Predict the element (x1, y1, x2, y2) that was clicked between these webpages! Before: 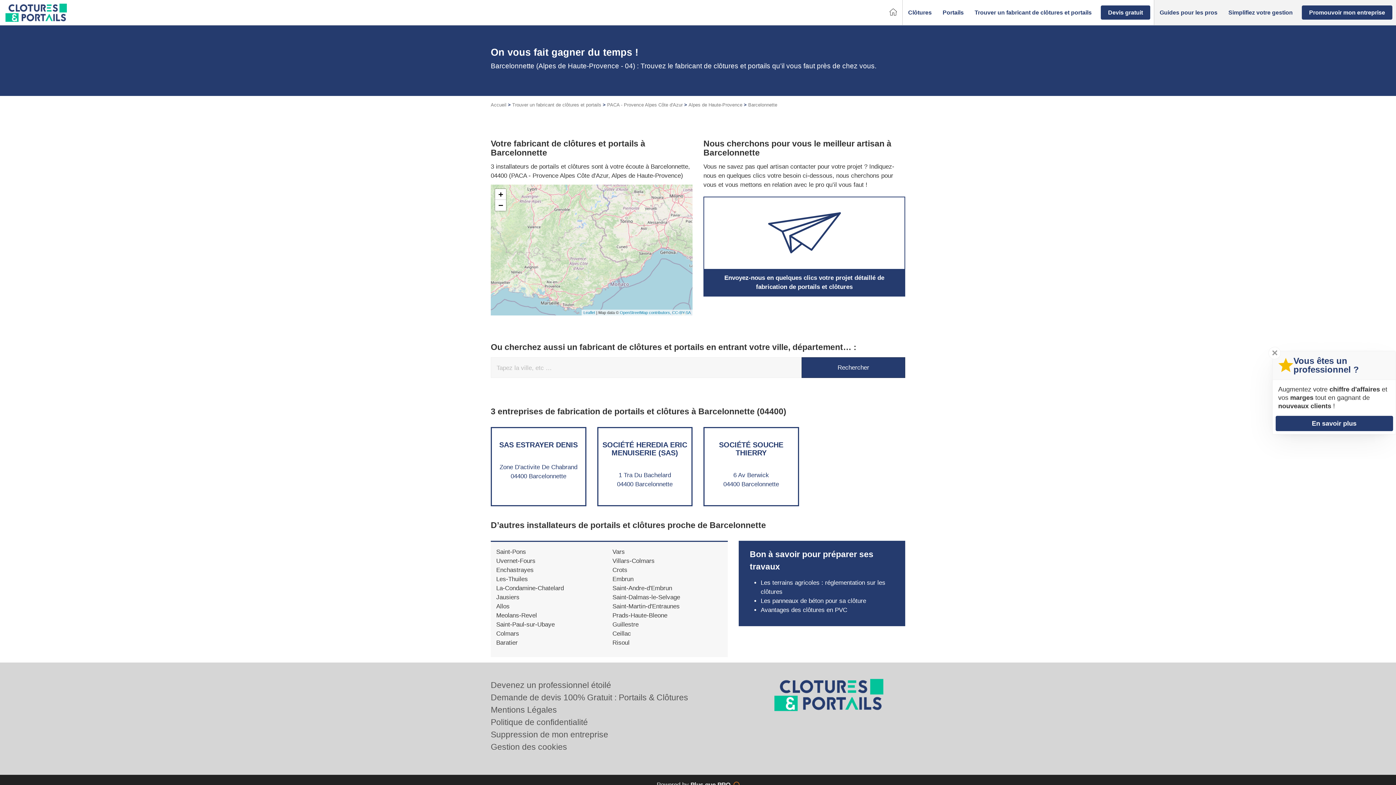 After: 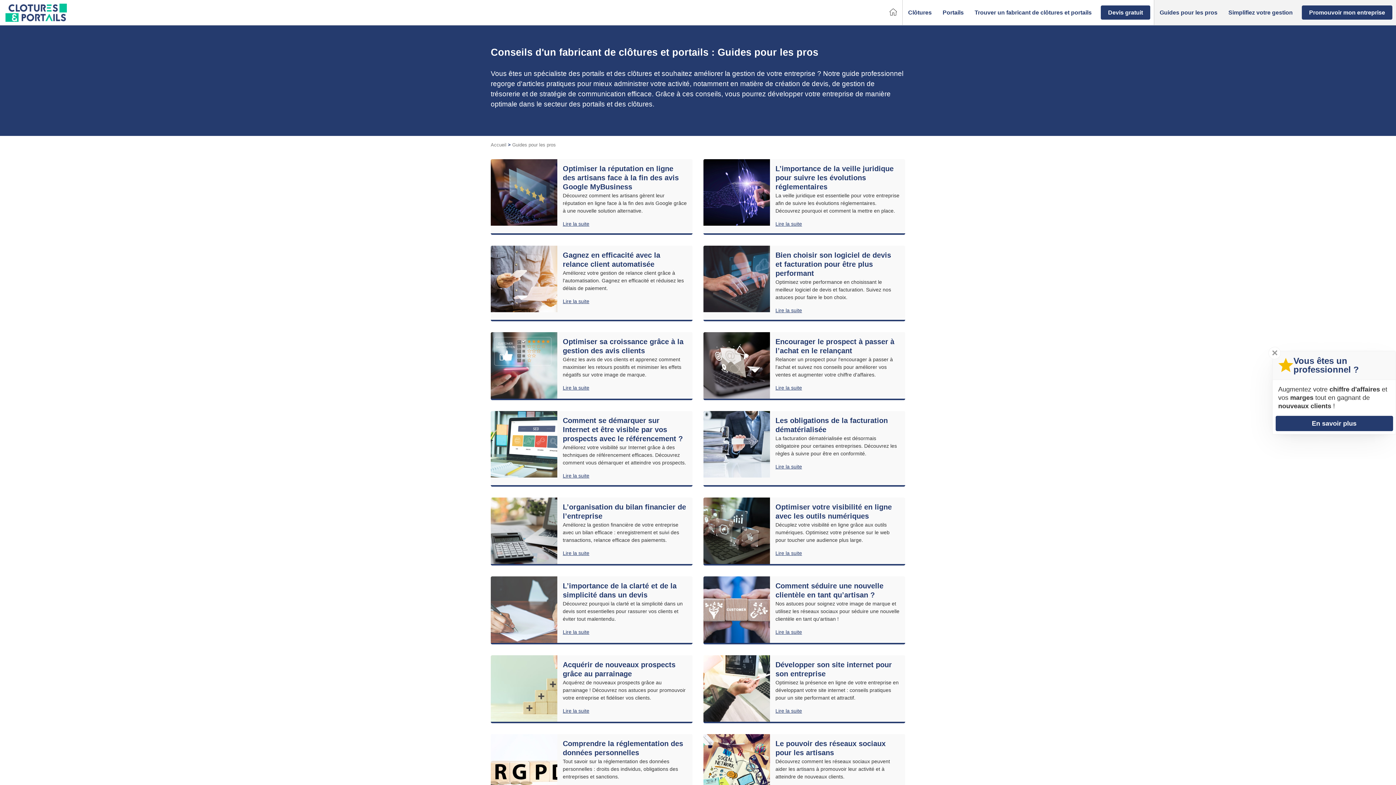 Action: label: Guides pour les pros bbox: (1154, 6, 1223, 18)